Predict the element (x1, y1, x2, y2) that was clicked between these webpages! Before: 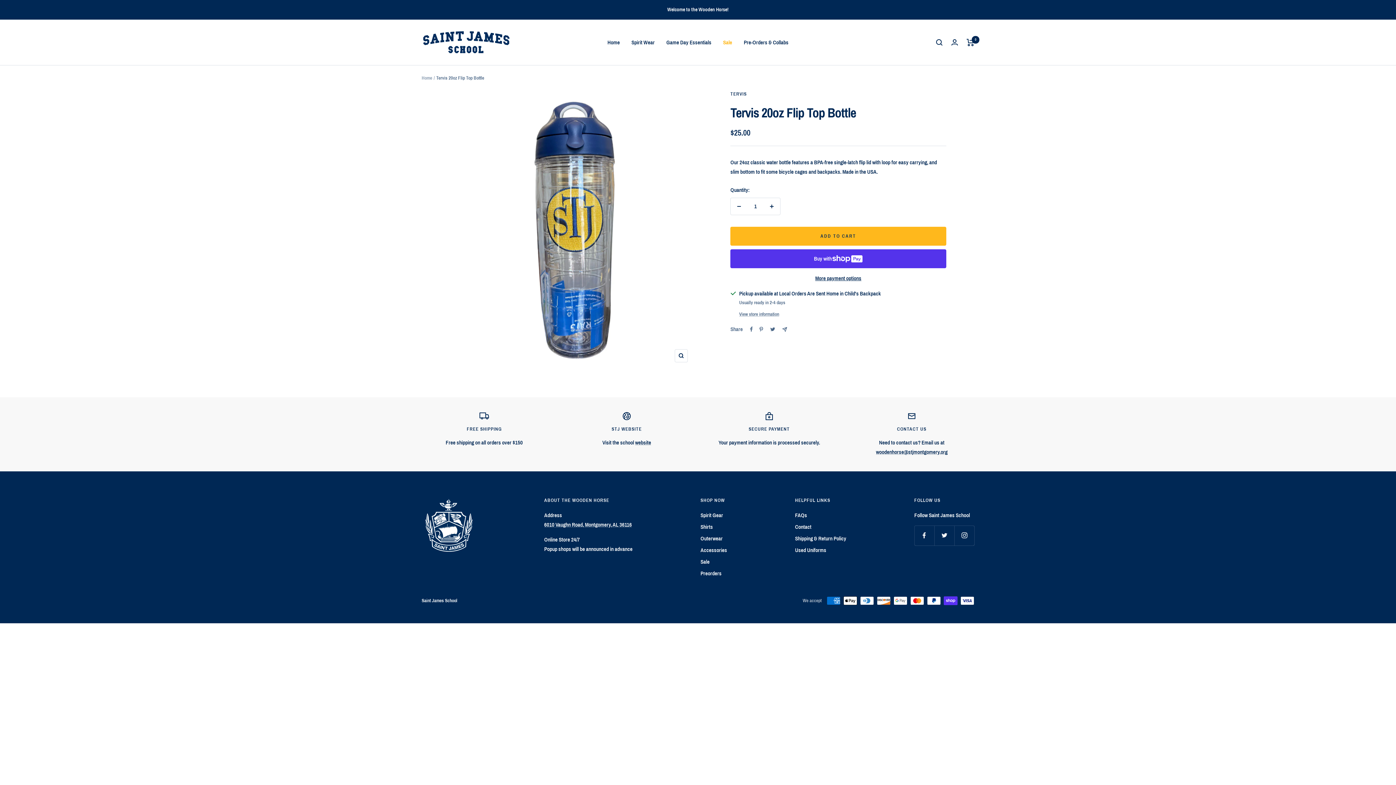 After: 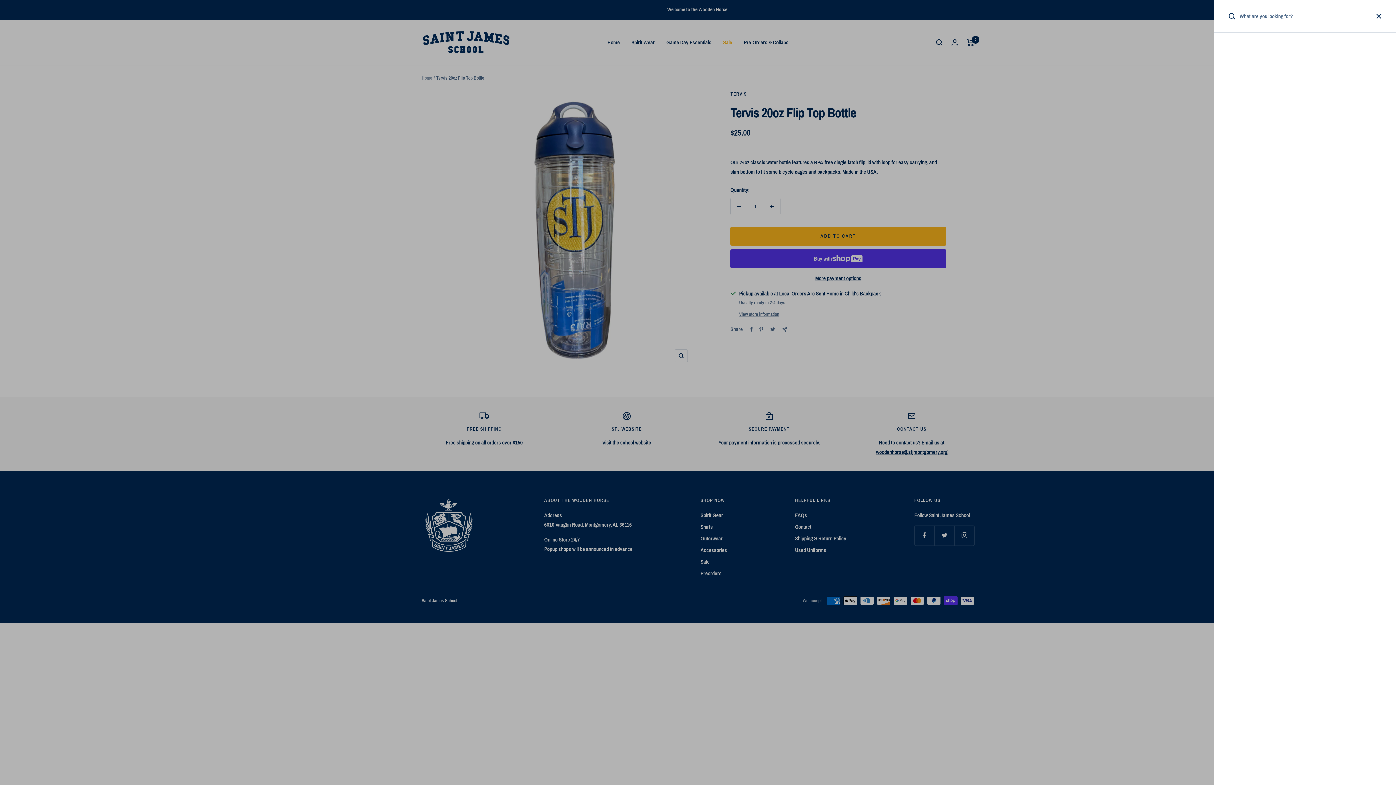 Action: bbox: (936, 39, 942, 45) label: Search